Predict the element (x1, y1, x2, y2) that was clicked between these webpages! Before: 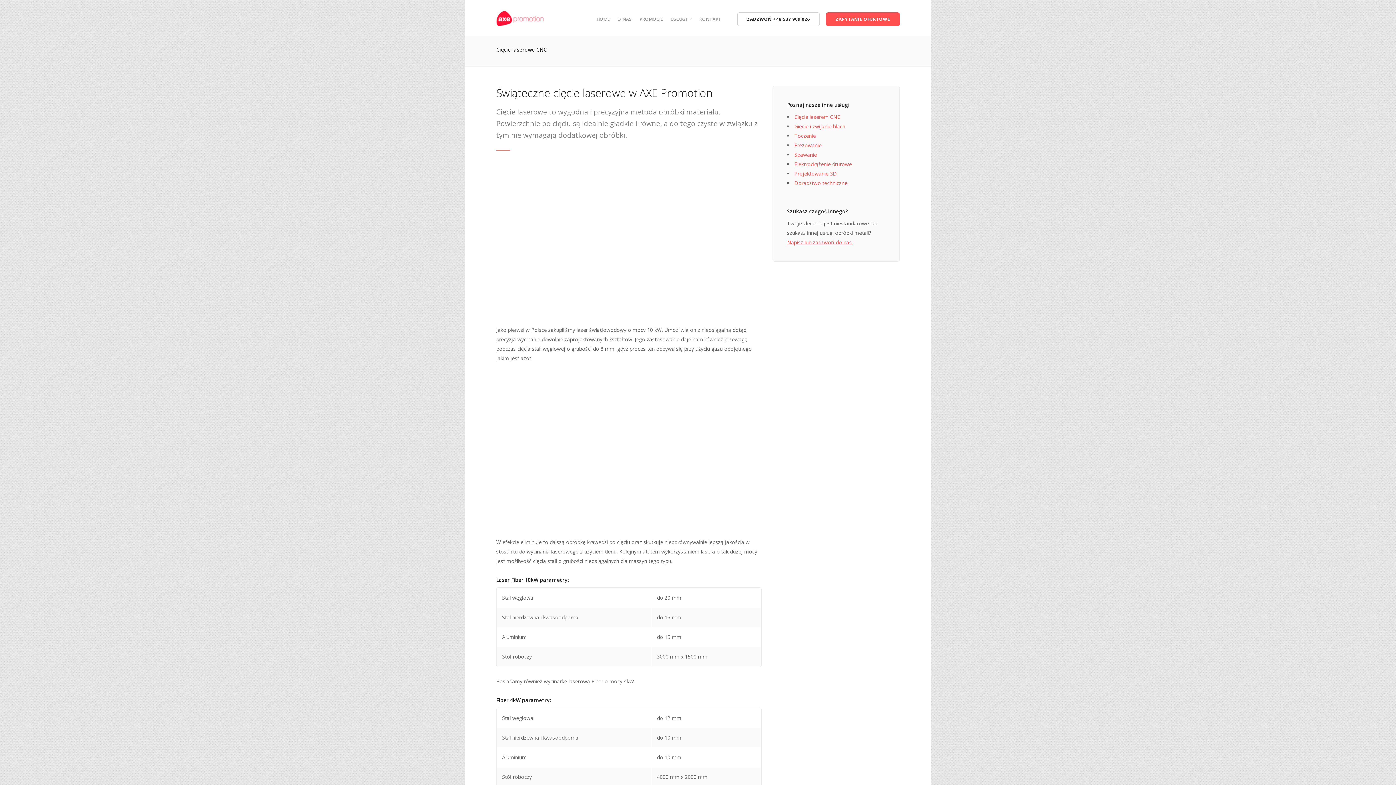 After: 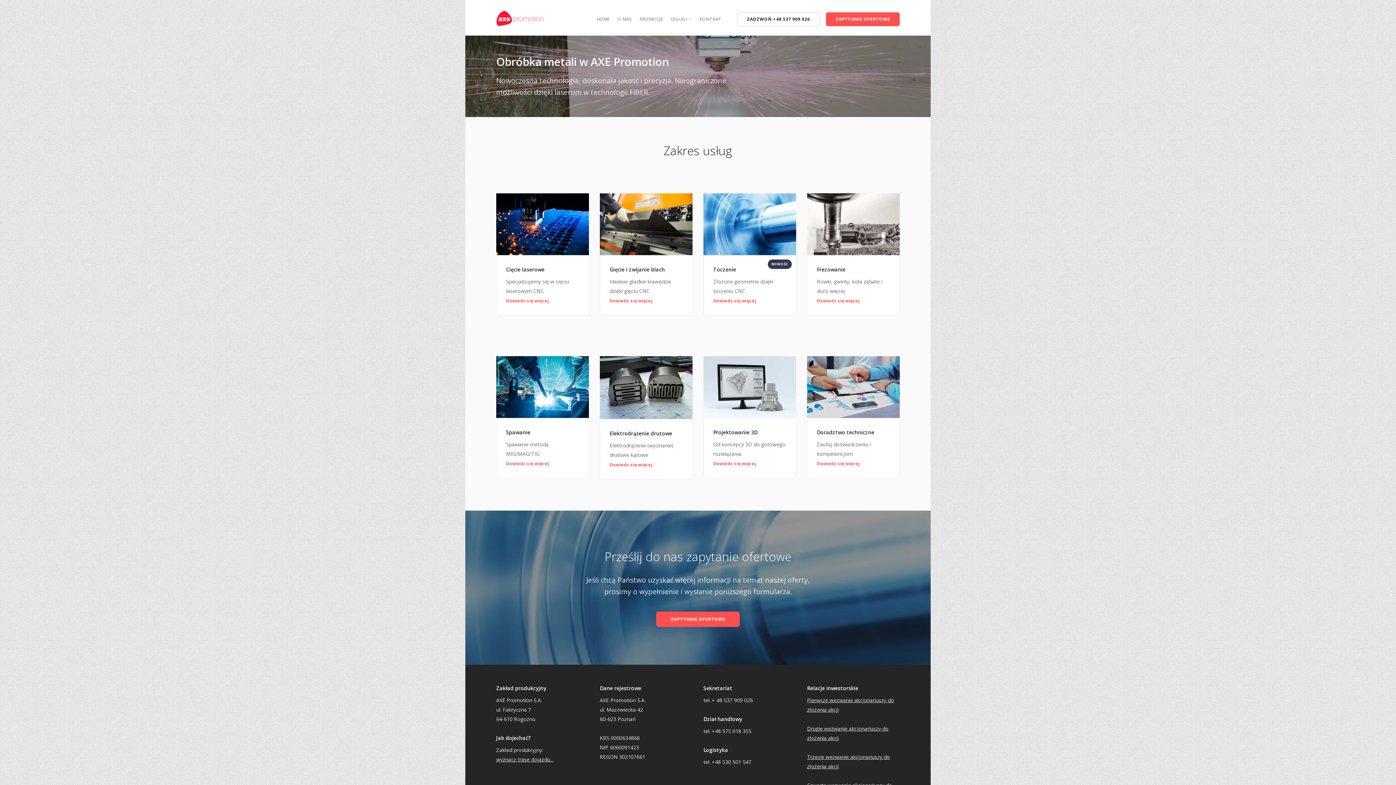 Action: bbox: (496, 13, 543, 19)